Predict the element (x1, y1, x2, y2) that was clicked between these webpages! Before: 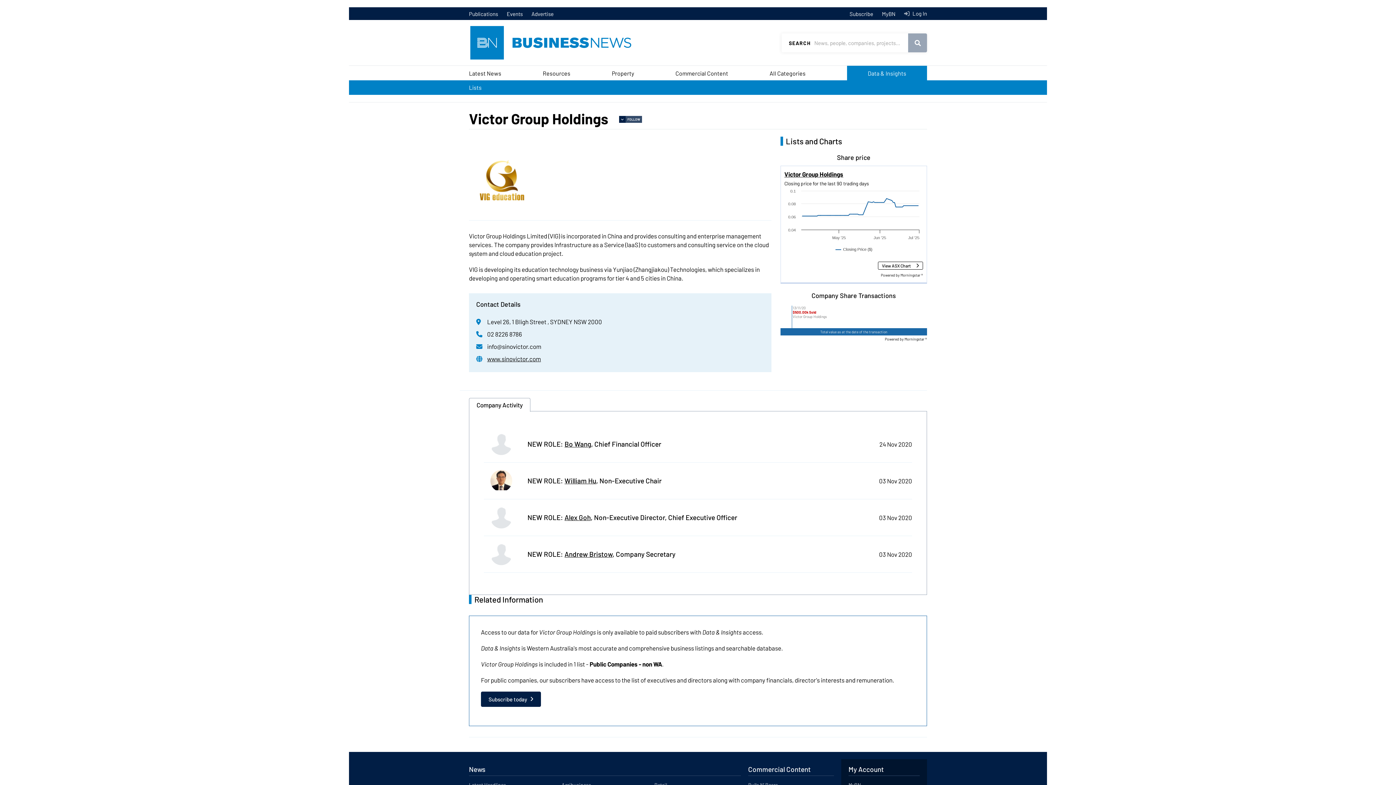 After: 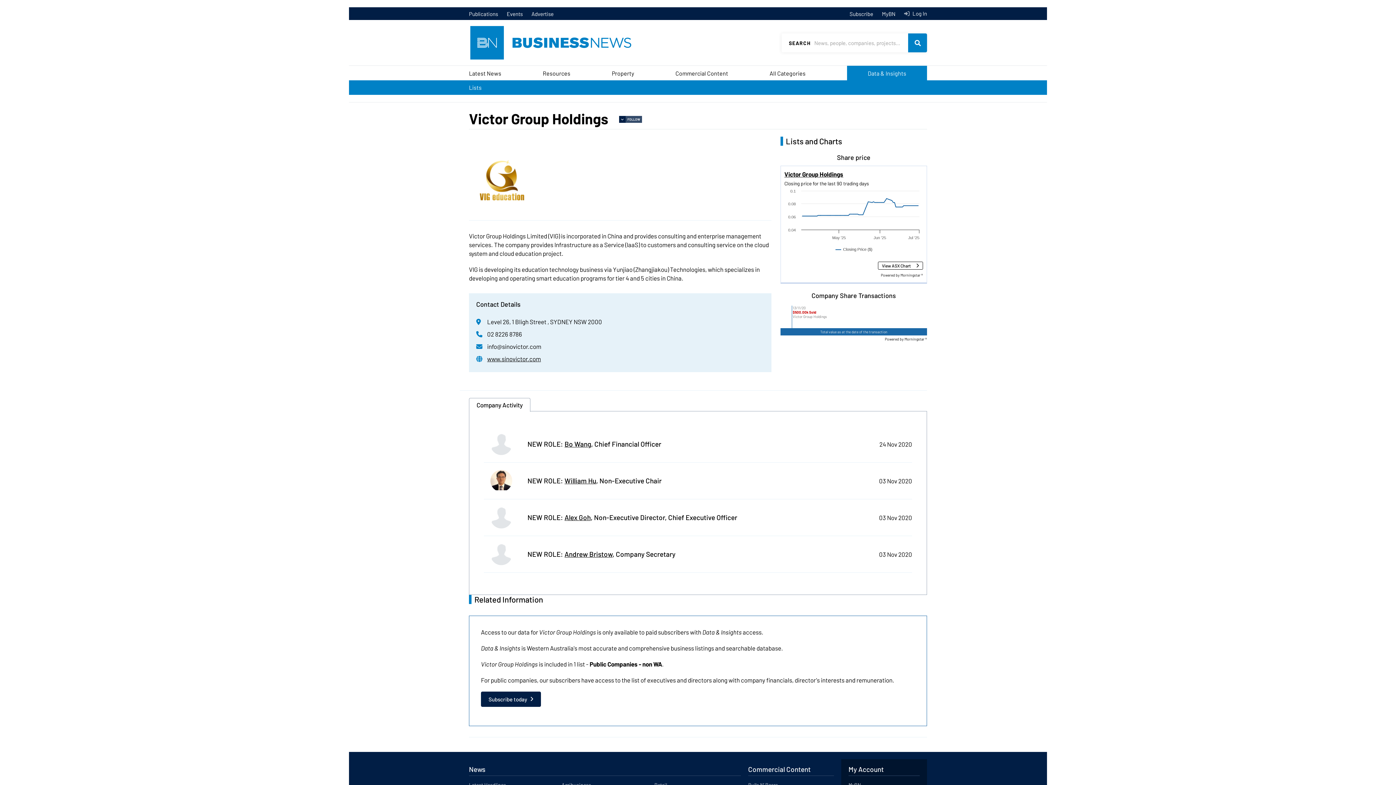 Action: bbox: (908, 33, 927, 52) label: Search